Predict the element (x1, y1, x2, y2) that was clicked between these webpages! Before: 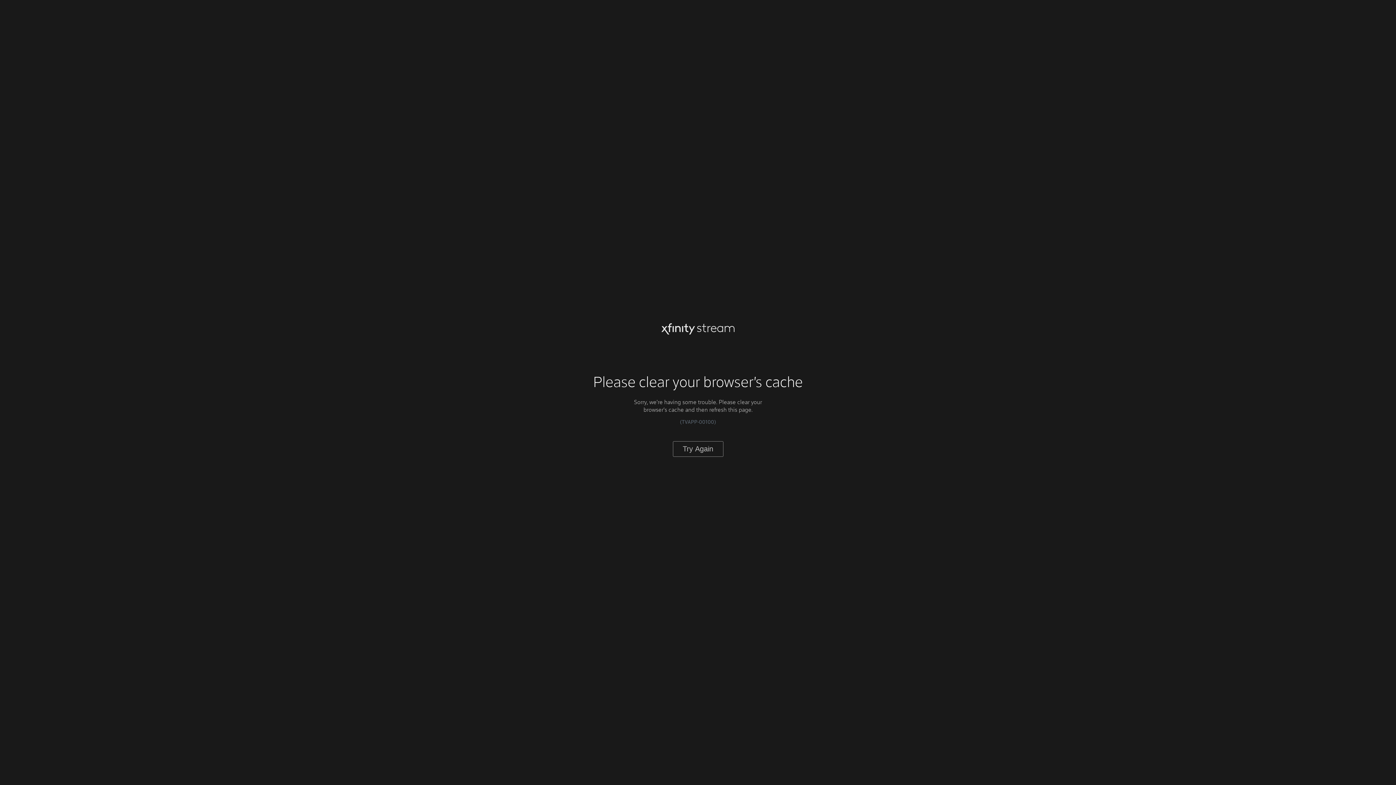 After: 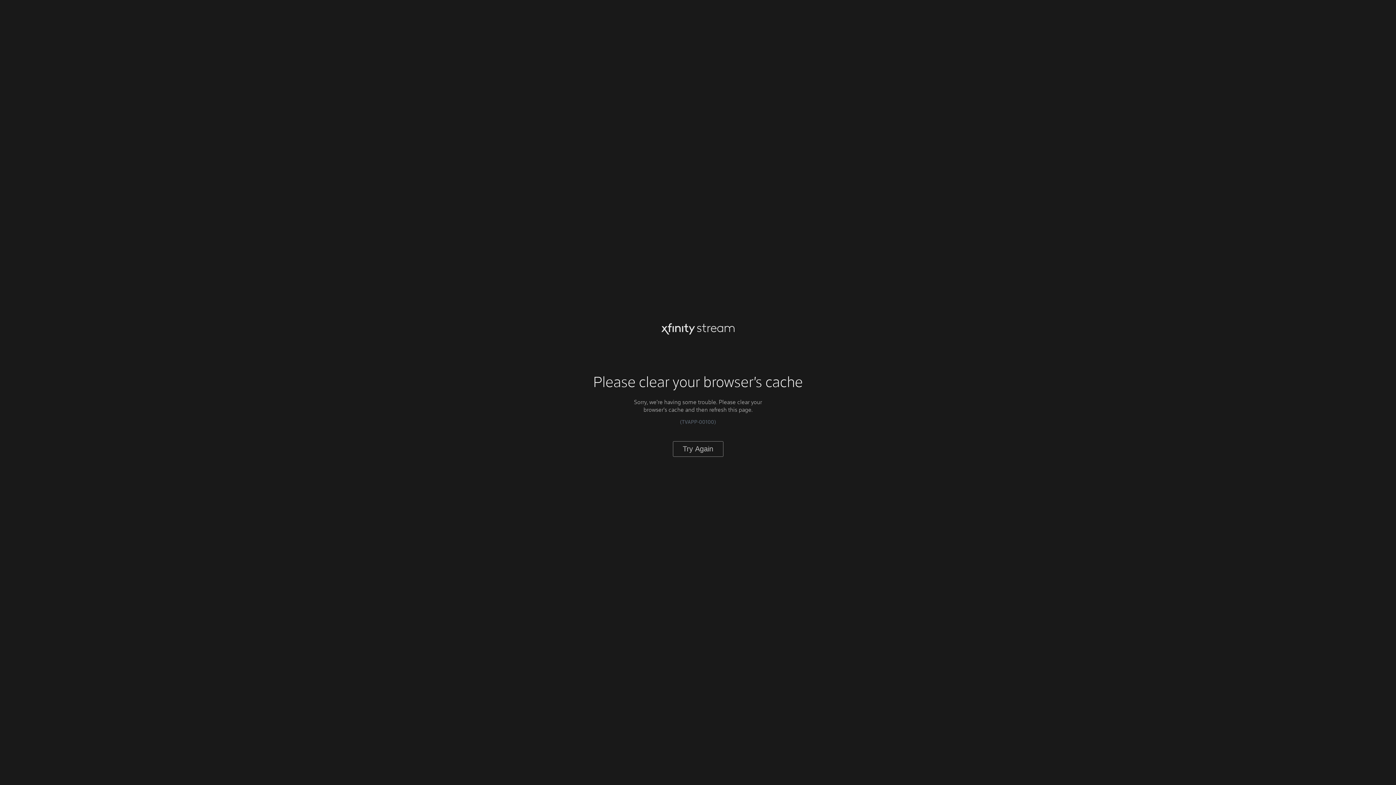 Action: bbox: (672, 441, 723, 456) label: Try Again